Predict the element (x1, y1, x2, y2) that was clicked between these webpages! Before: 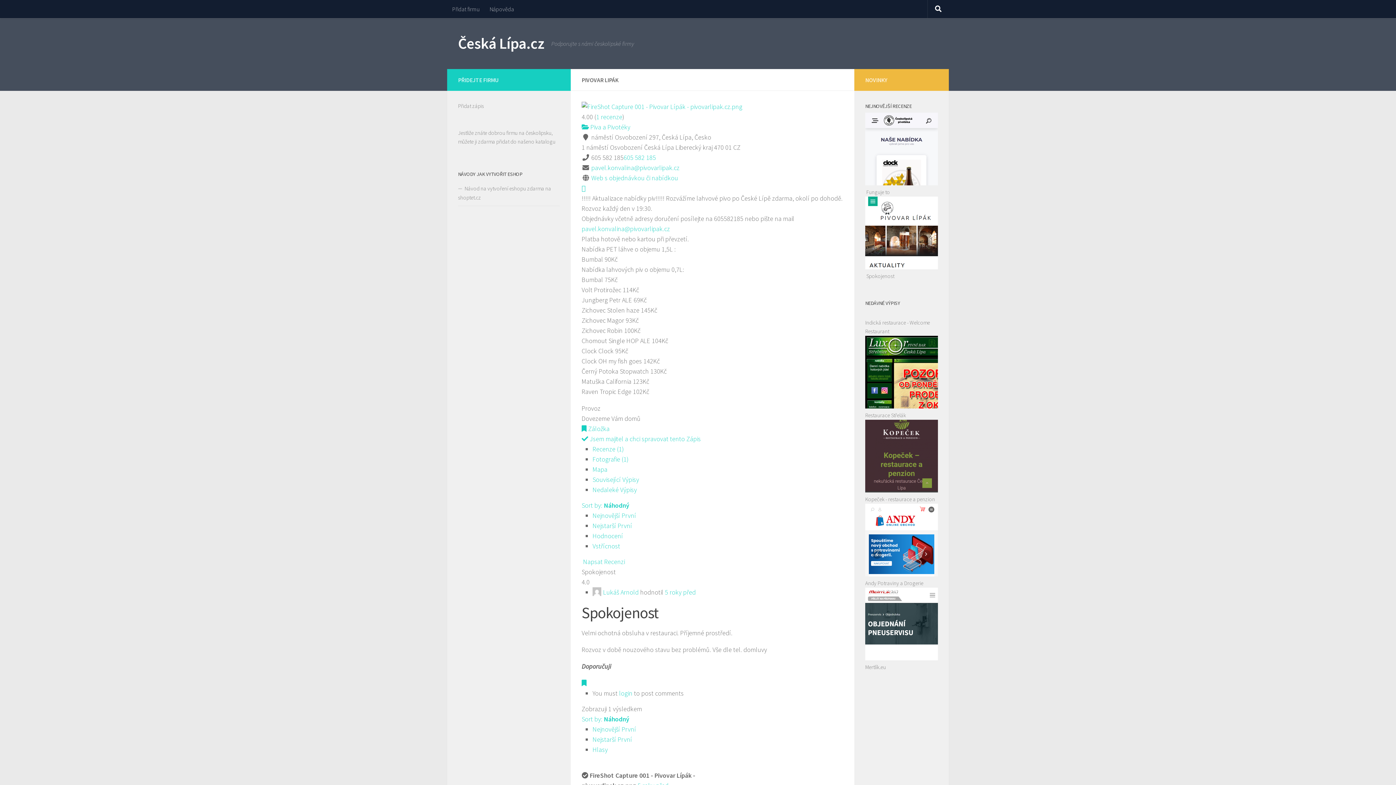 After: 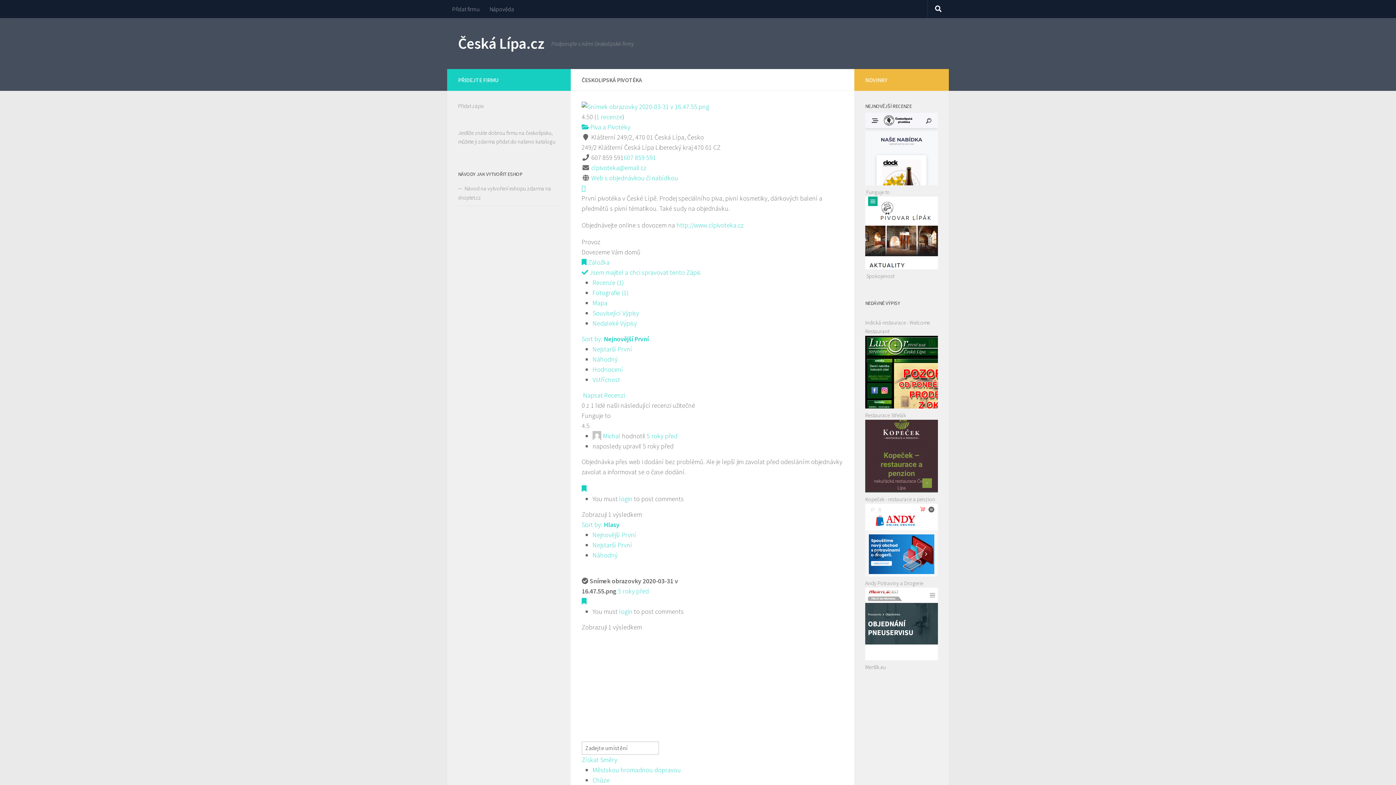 Action: bbox: (865, 180, 938, 186)